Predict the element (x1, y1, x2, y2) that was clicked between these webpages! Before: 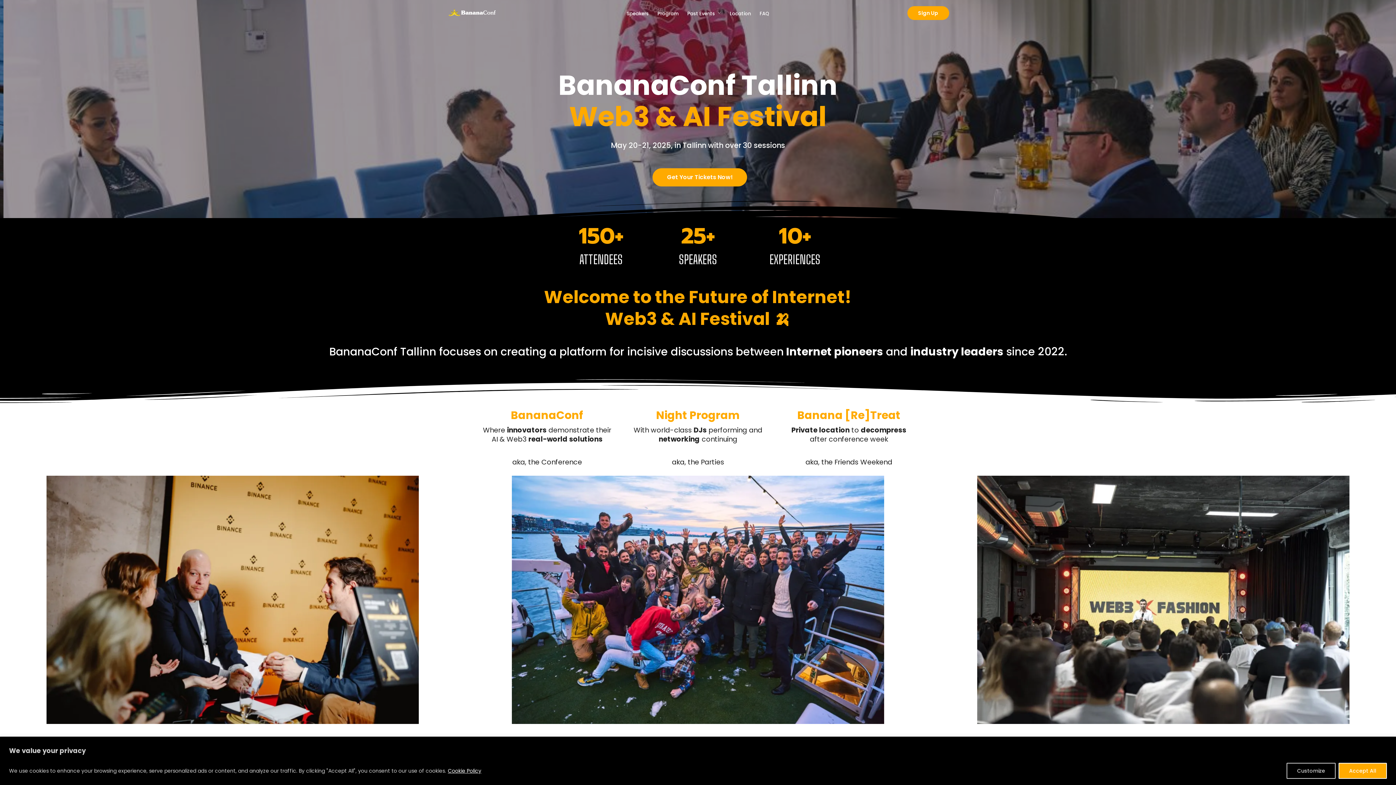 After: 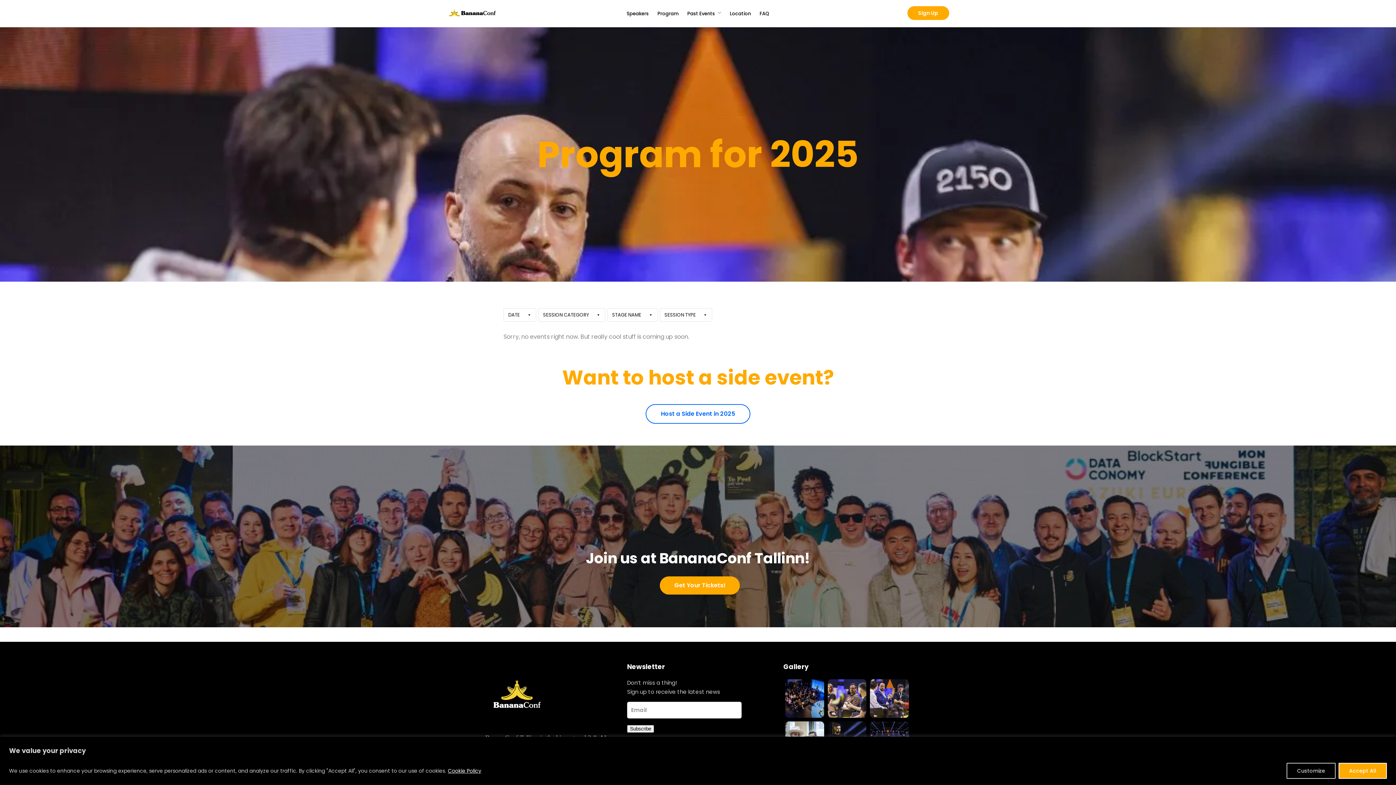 Action: label: Program bbox: (657, 9, 678, 17)